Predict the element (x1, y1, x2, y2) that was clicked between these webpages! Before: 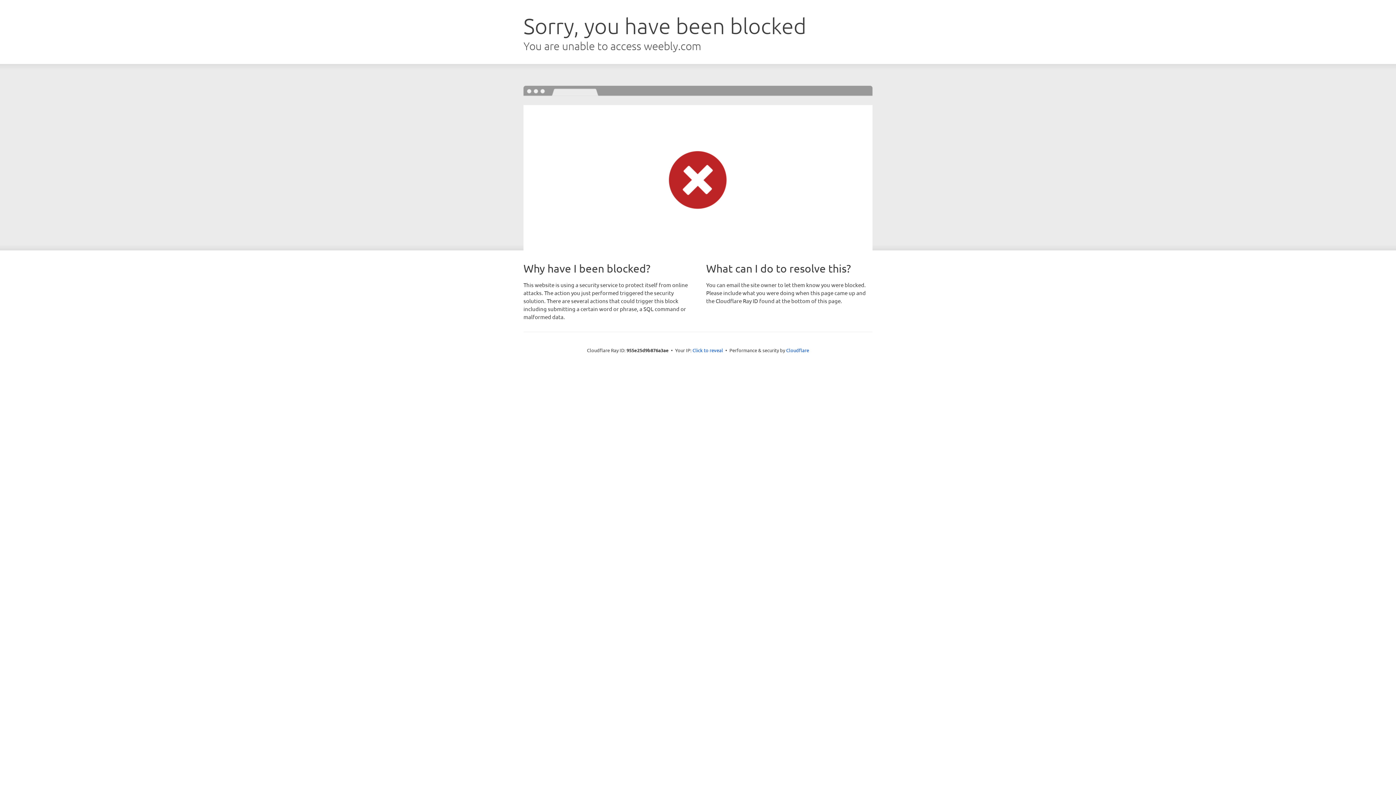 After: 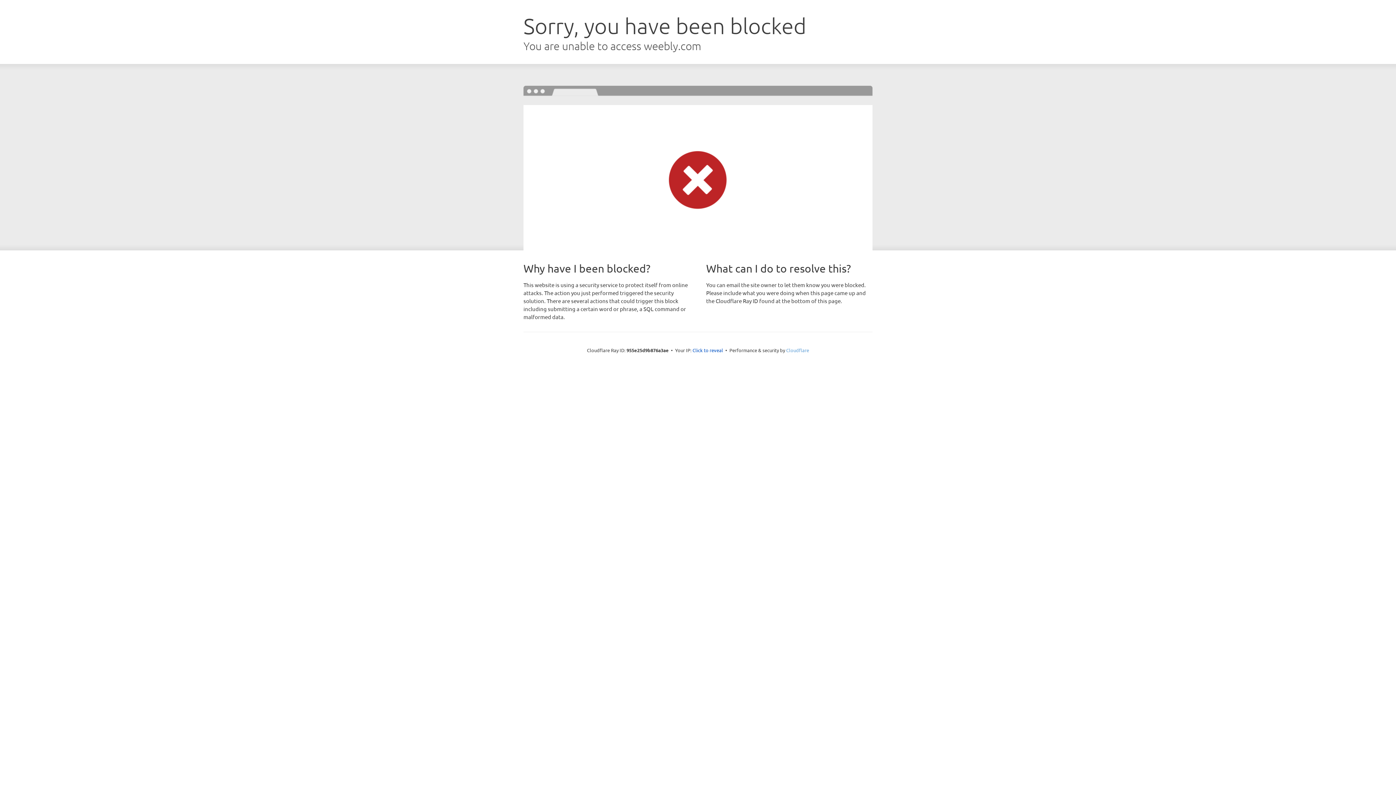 Action: label: Cloudflare bbox: (786, 347, 809, 353)